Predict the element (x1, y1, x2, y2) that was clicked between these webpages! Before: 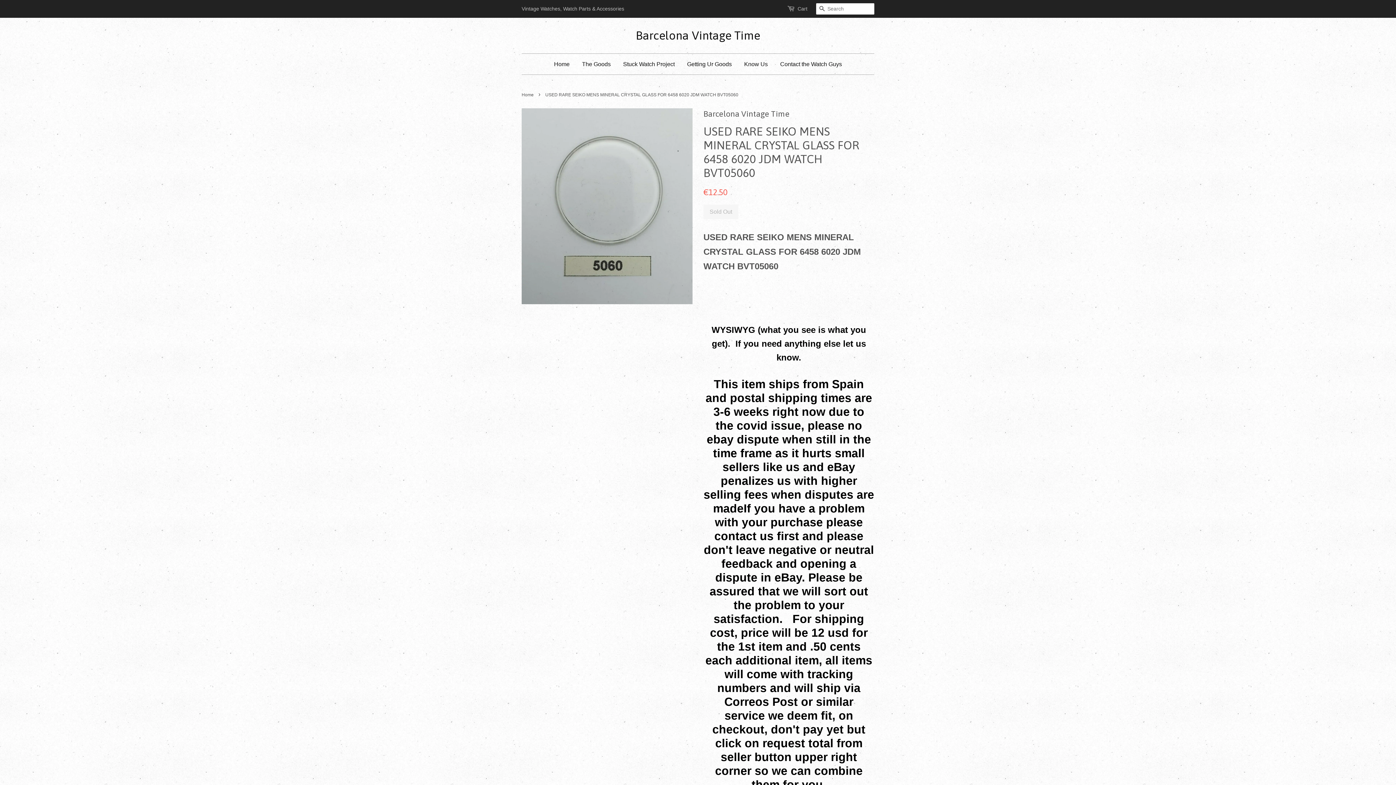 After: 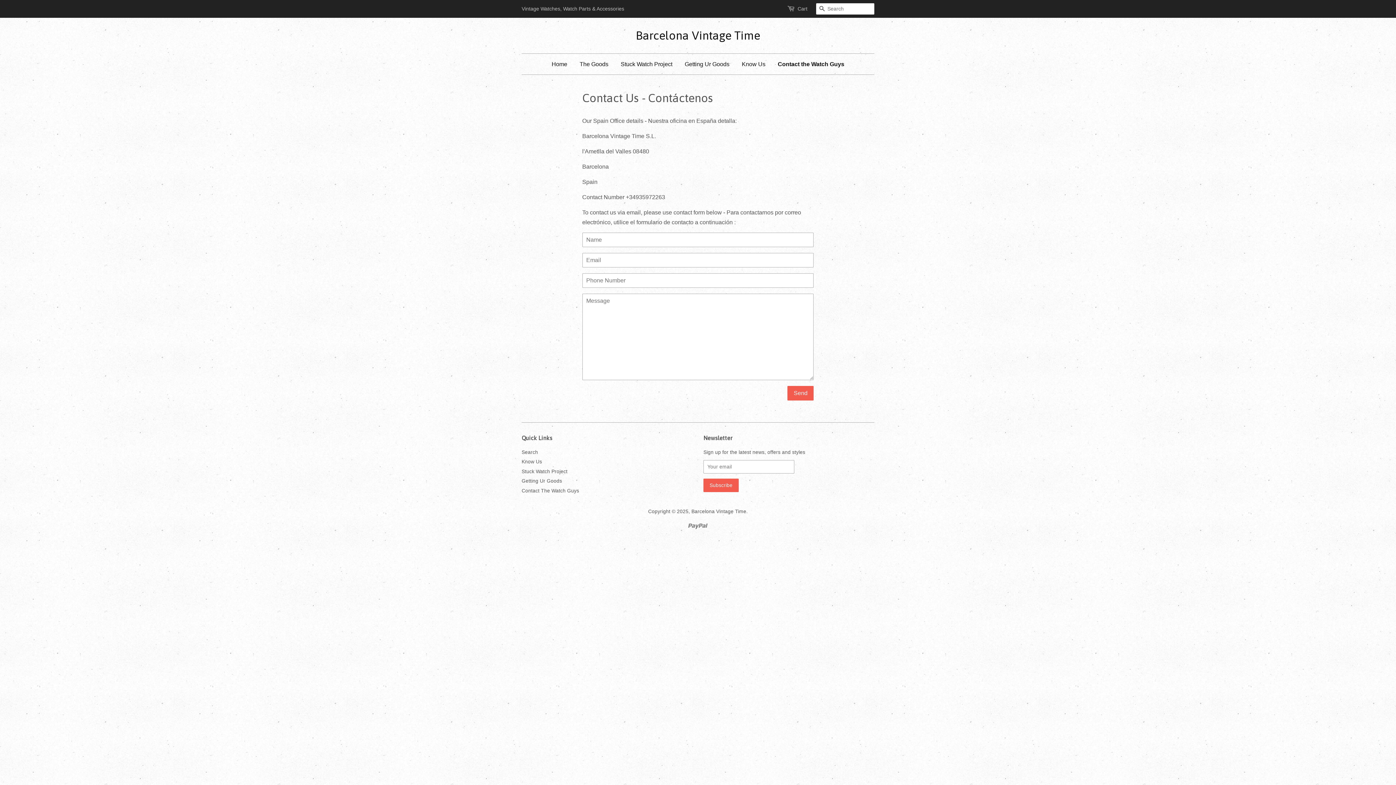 Action: bbox: (774, 53, 842, 74) label: Contact the Watch Guys